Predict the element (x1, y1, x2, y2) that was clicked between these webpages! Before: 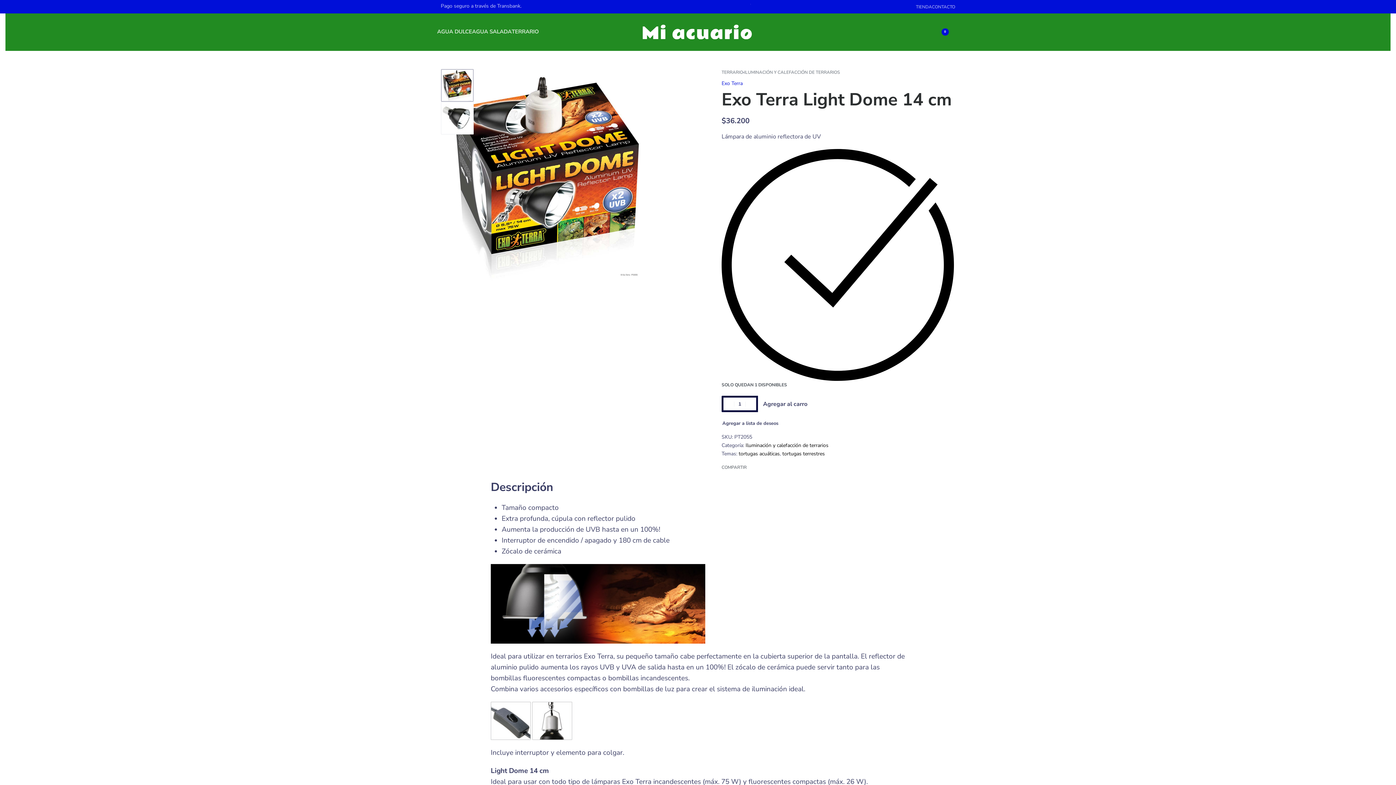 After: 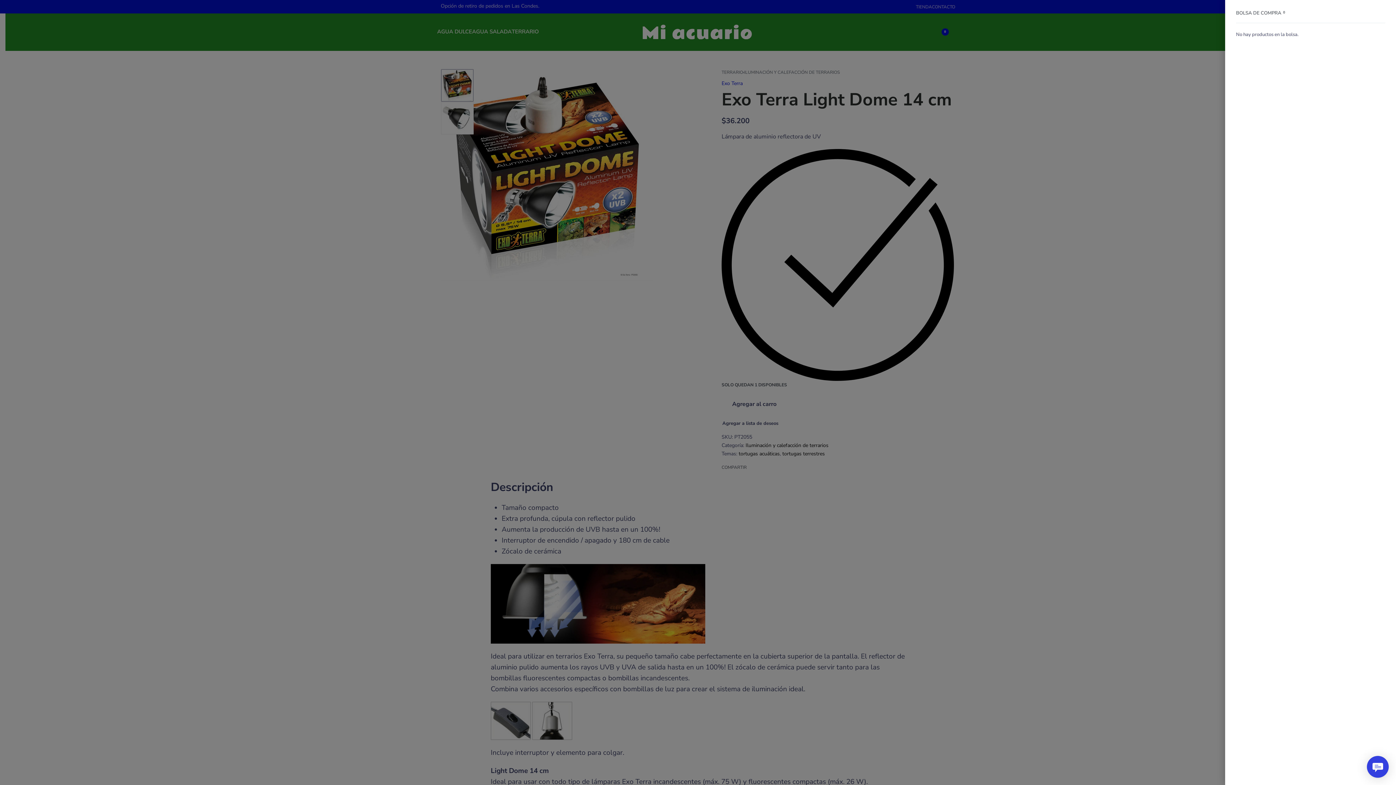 Action: label: 0
OPEN CART bbox: (940, 27, 949, 35)